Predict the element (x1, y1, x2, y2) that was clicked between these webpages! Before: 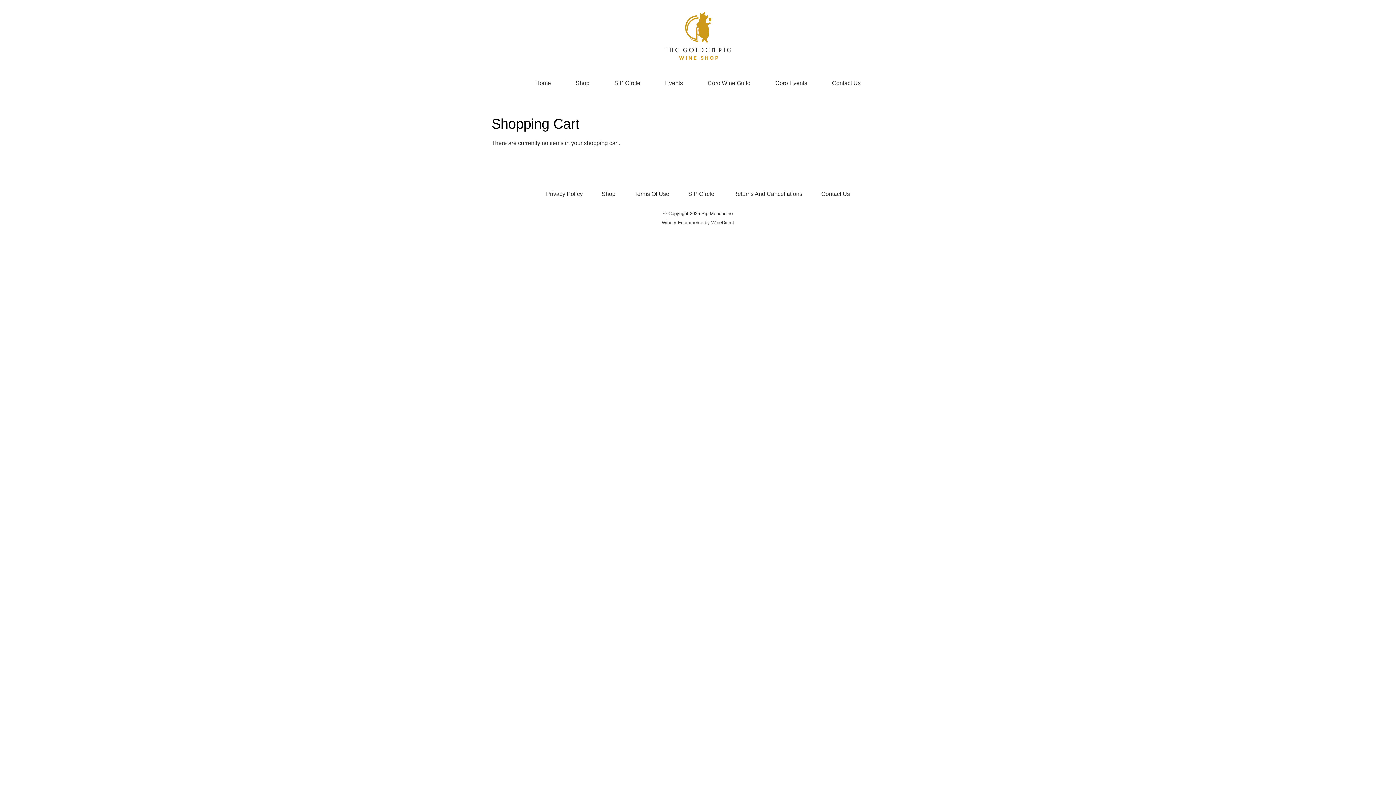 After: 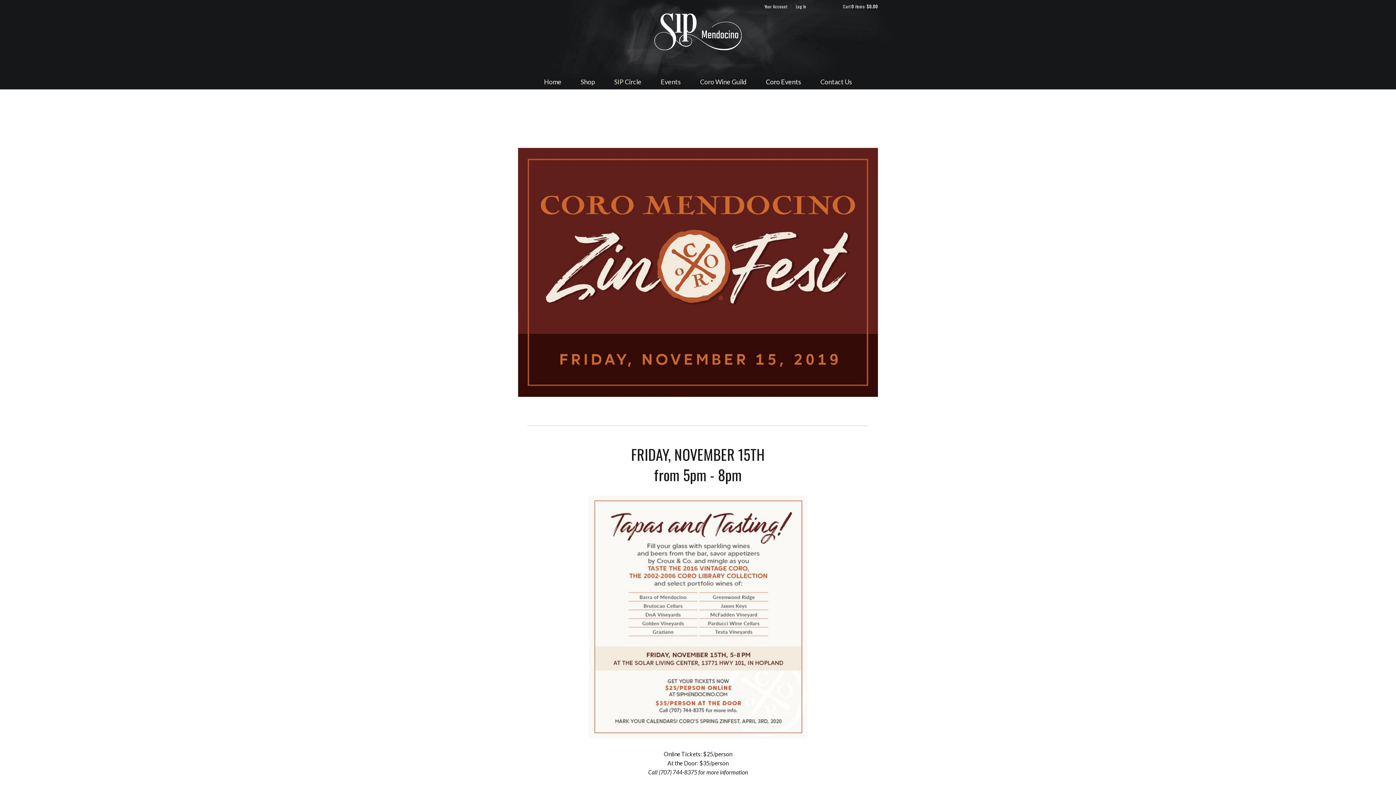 Action: bbox: (769, 74, 813, 92) label: Coro Events